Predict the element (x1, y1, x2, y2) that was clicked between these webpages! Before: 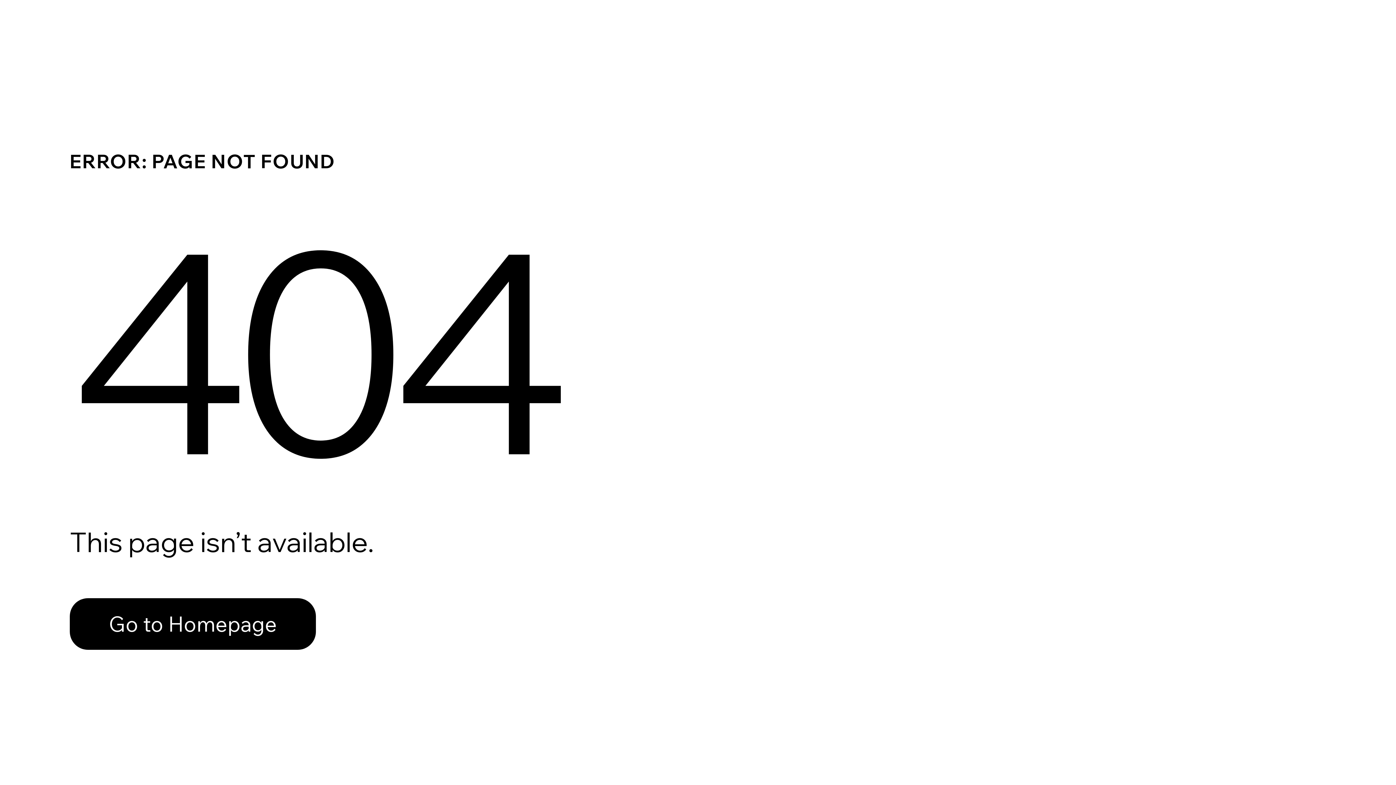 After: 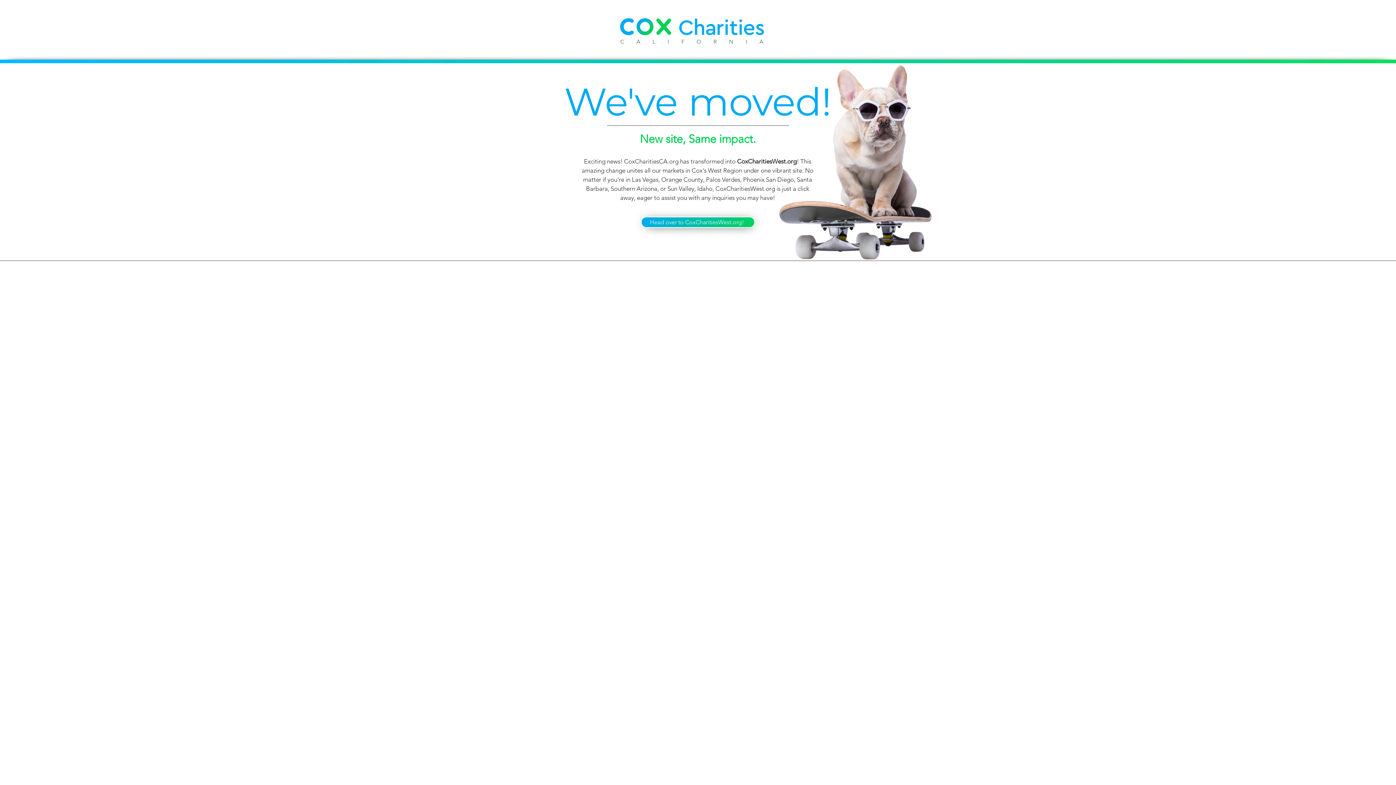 Action: bbox: (69, 582, 768, 659) label: Go to Homepage